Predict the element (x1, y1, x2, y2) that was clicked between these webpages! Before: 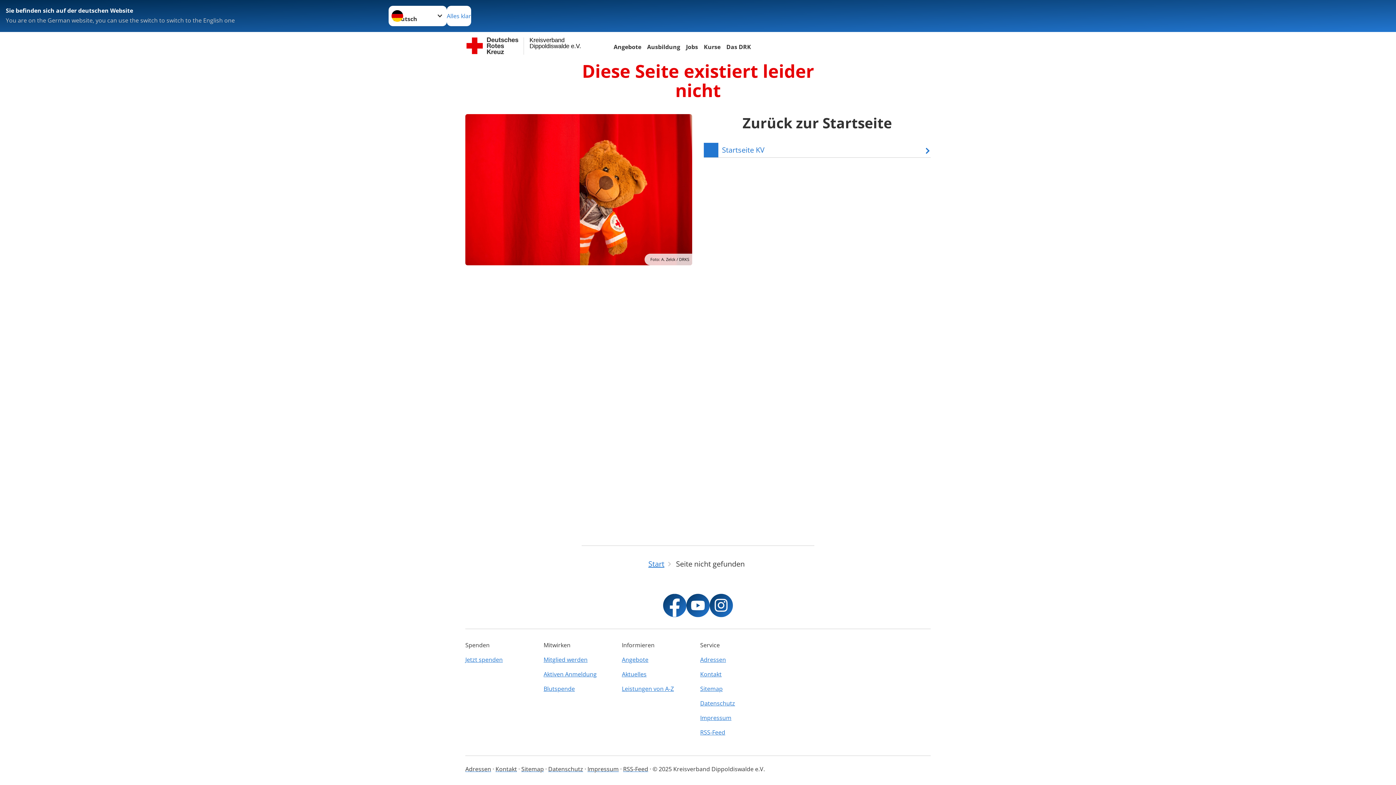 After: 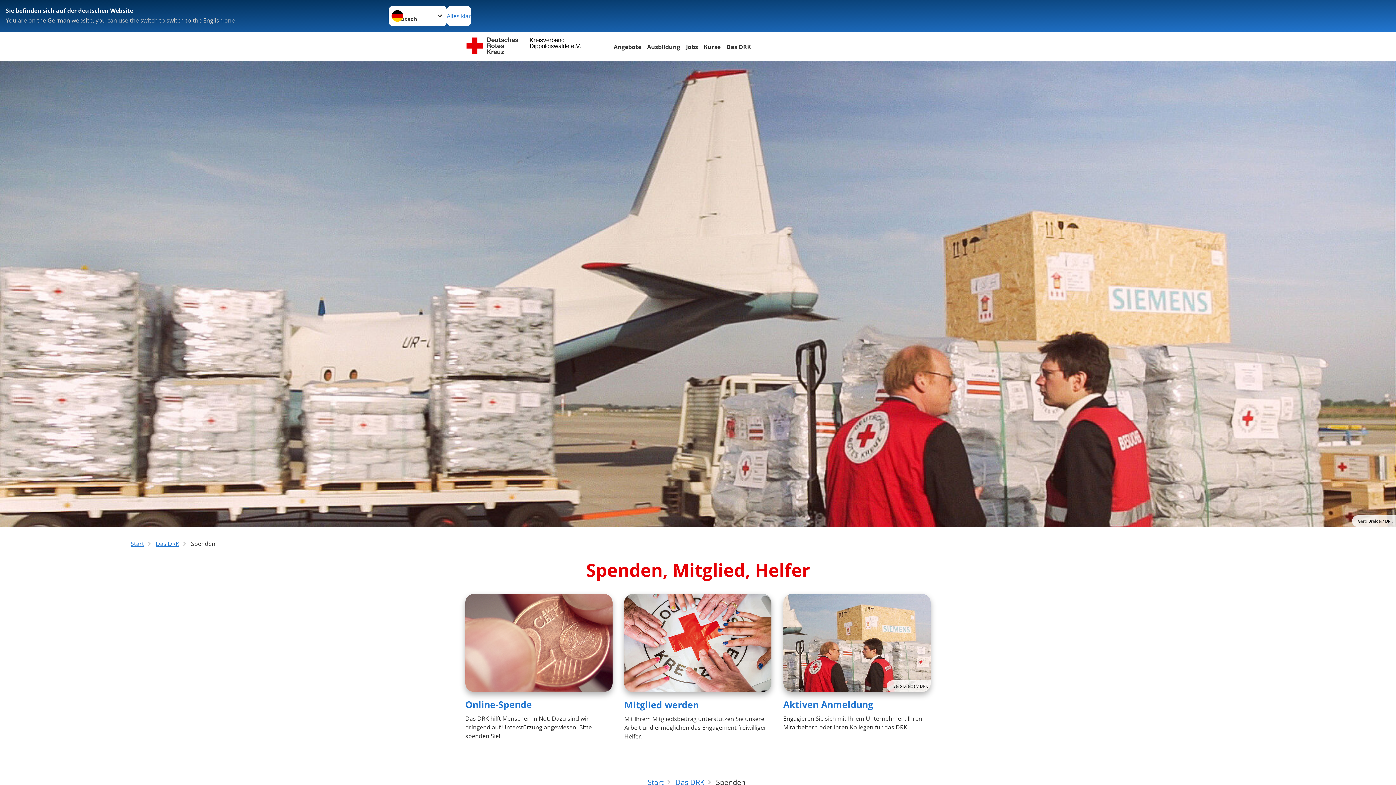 Action: bbox: (465, 652, 539, 667) label: Jetzt spenden